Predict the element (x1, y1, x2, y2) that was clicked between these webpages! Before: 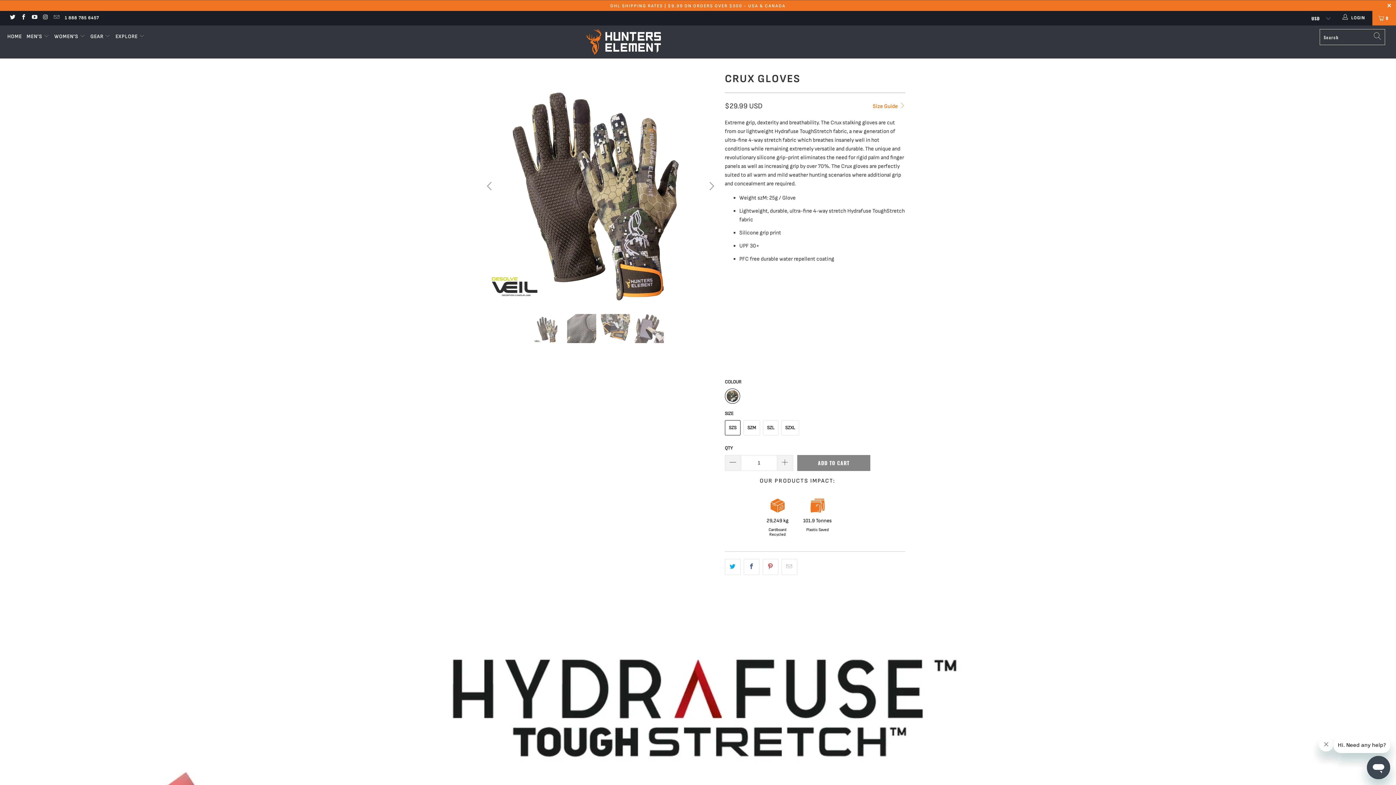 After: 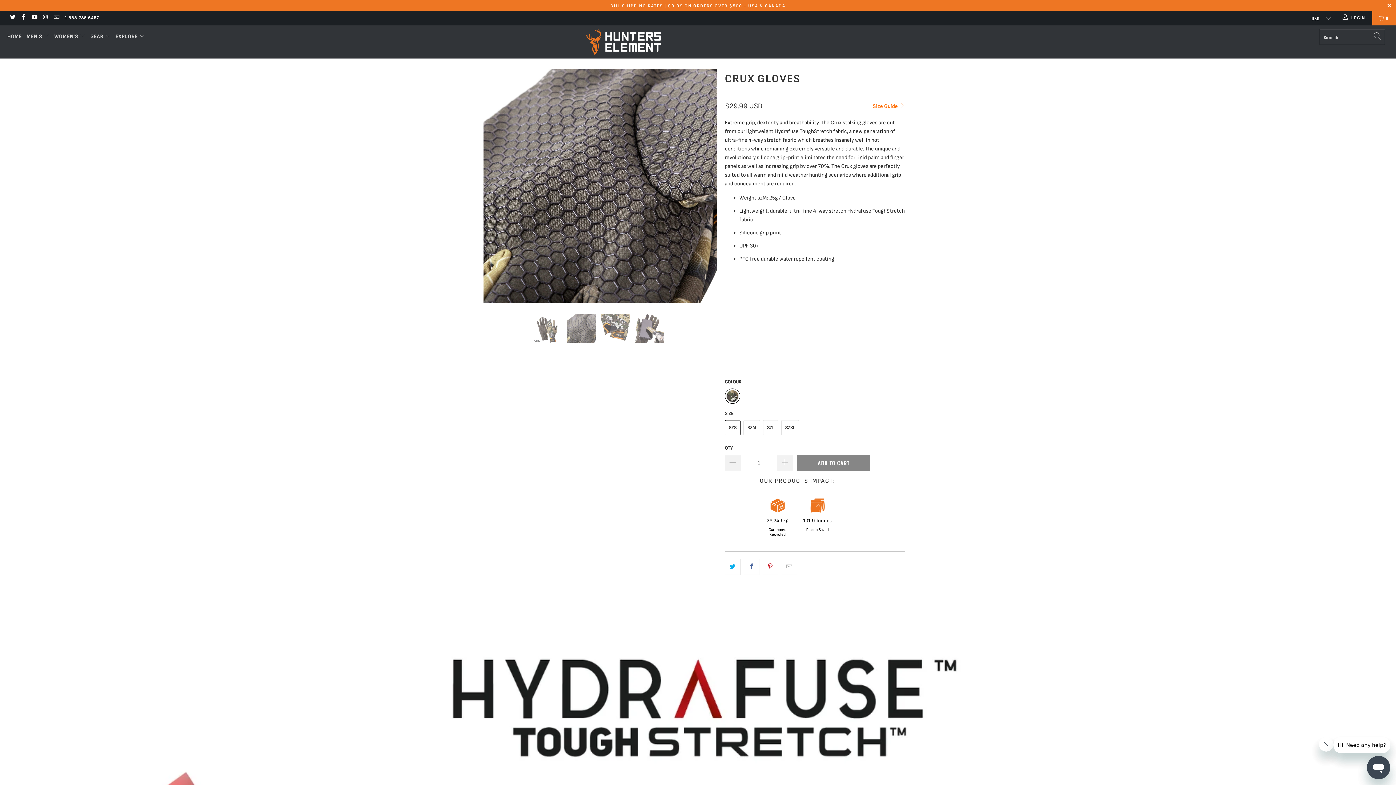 Action: bbox: (703, 69, 718, 303) label: Next